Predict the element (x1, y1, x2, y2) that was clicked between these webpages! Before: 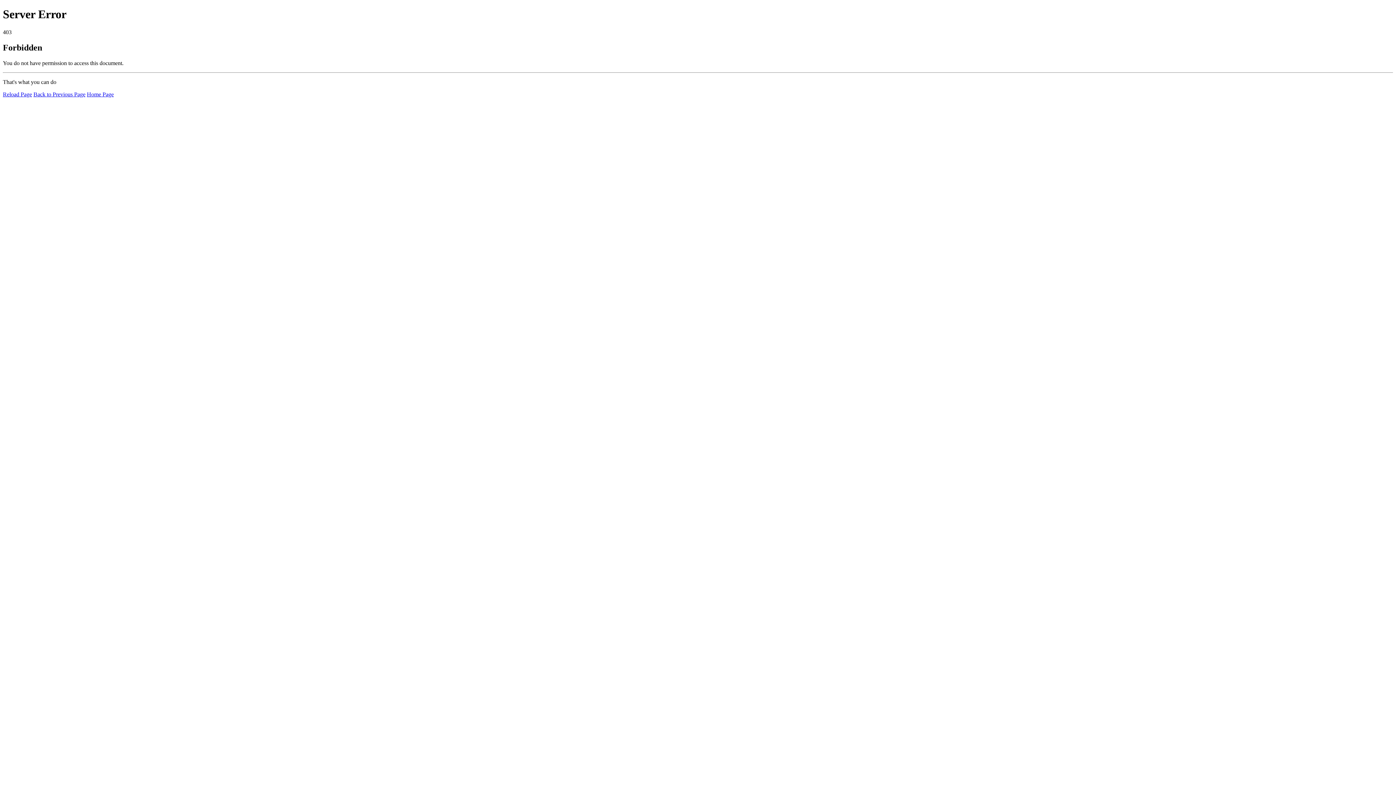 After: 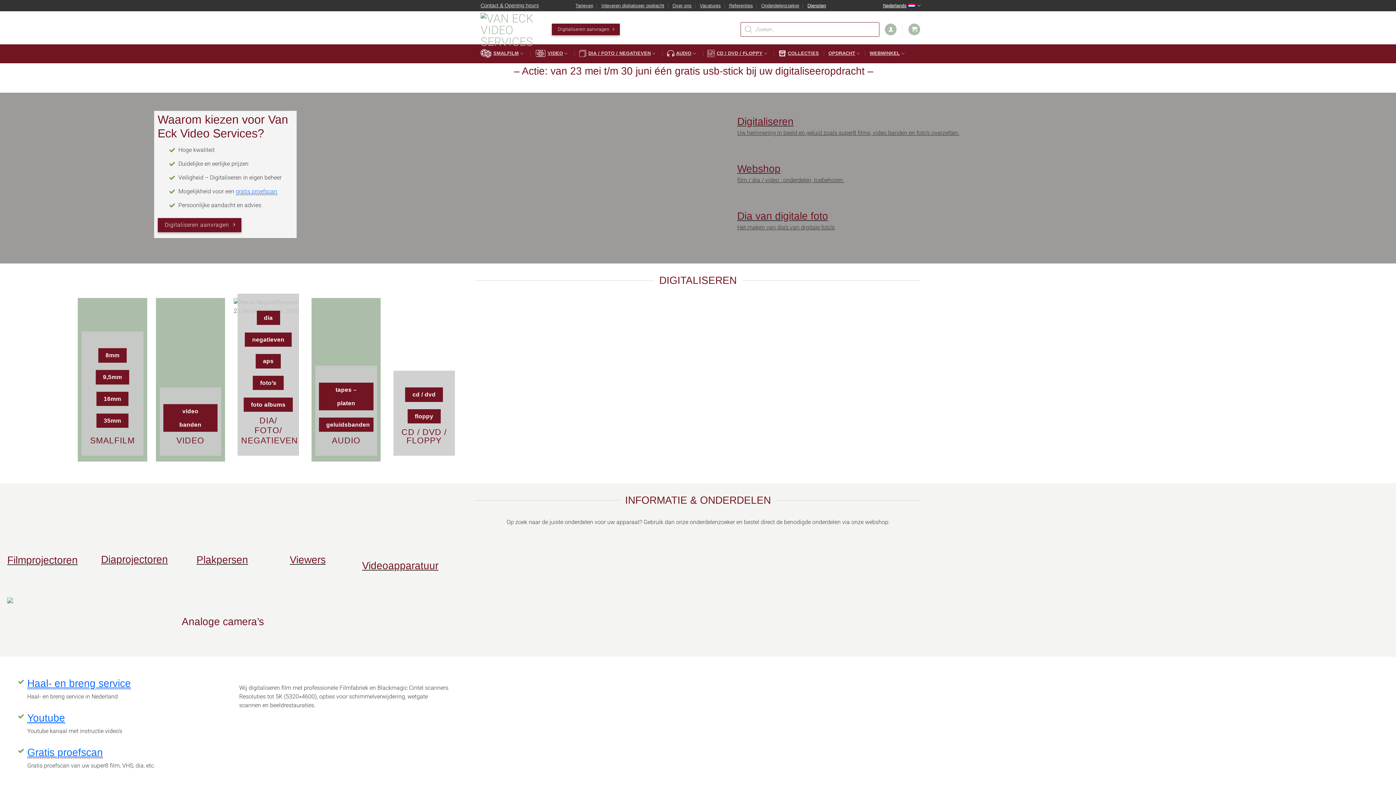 Action: label: Home Page bbox: (86, 91, 113, 97)